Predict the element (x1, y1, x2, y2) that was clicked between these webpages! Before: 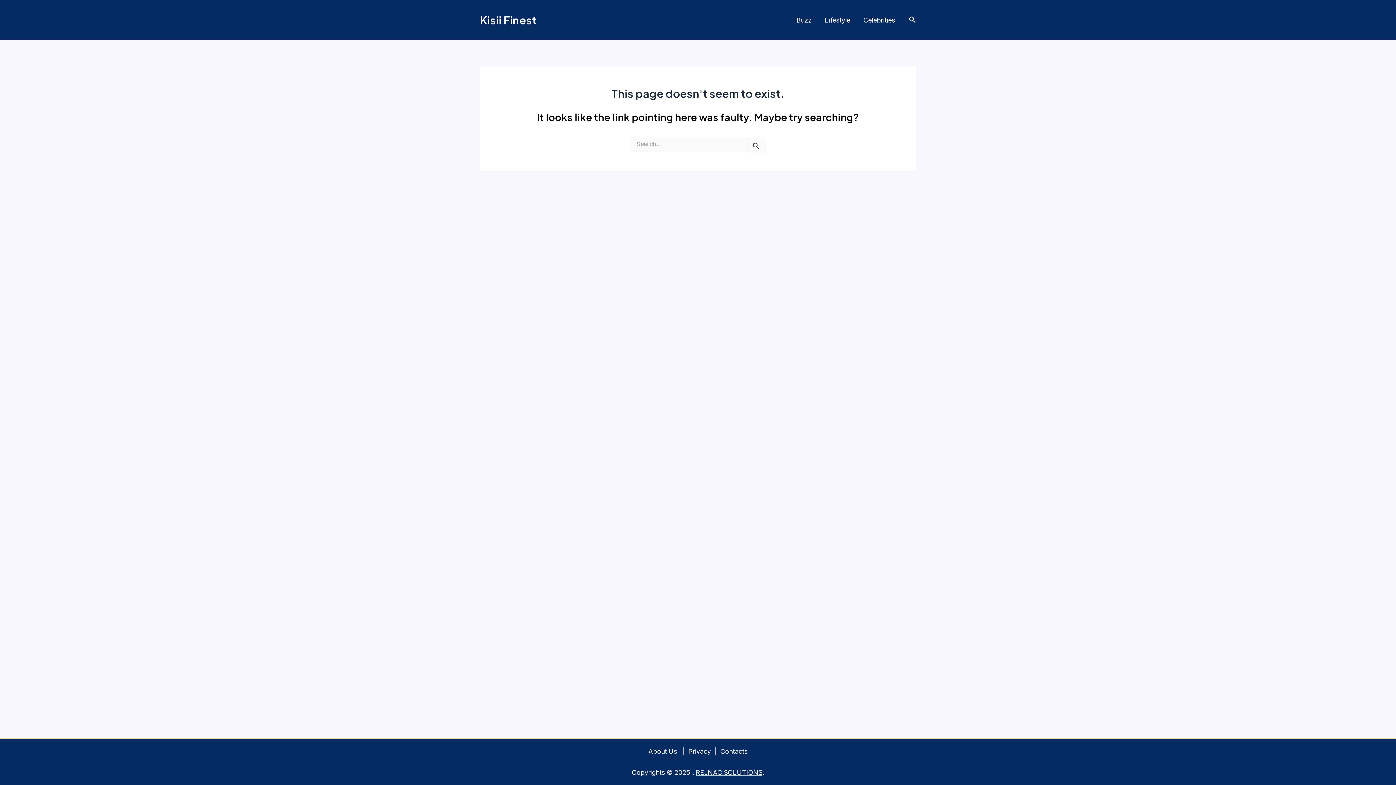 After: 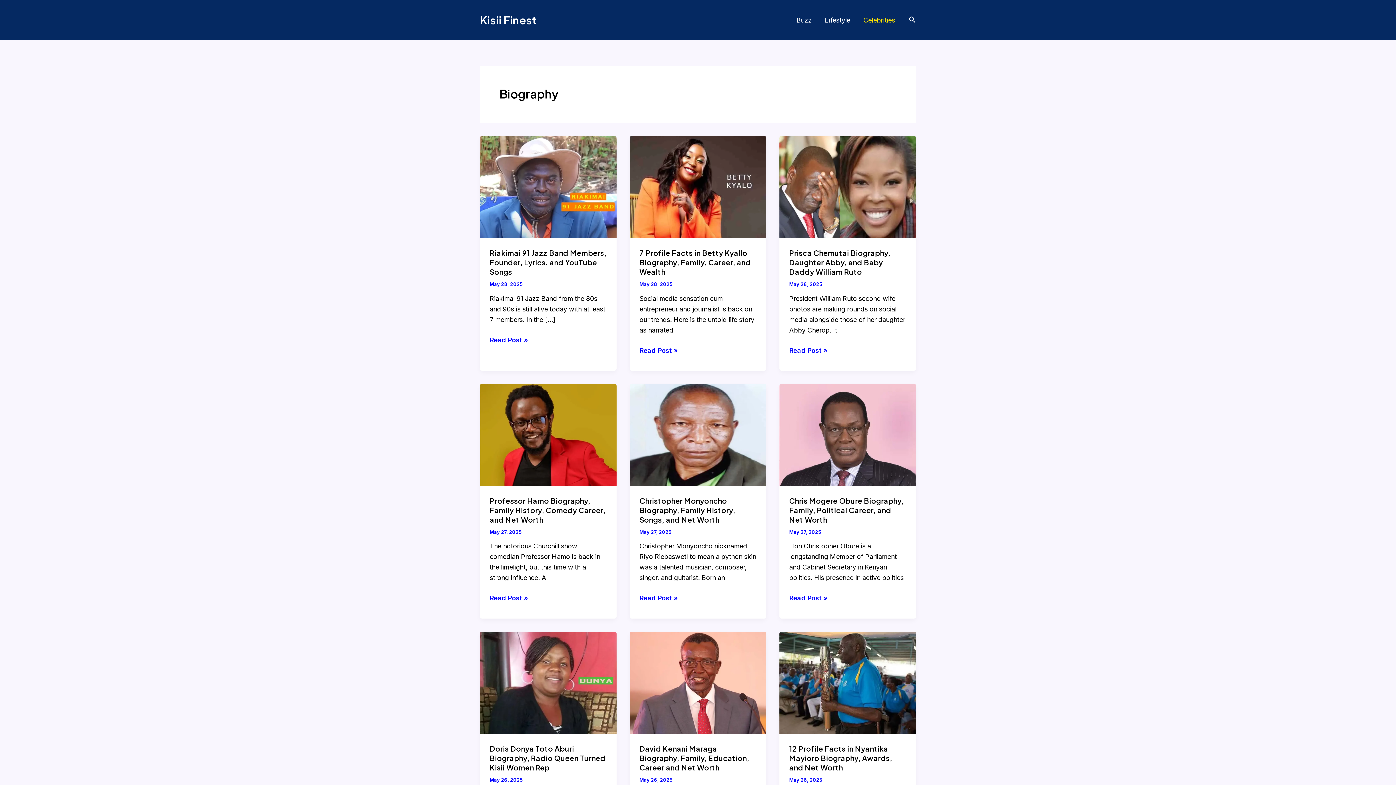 Action: bbox: (857, 15, 901, 25) label: Celebrities